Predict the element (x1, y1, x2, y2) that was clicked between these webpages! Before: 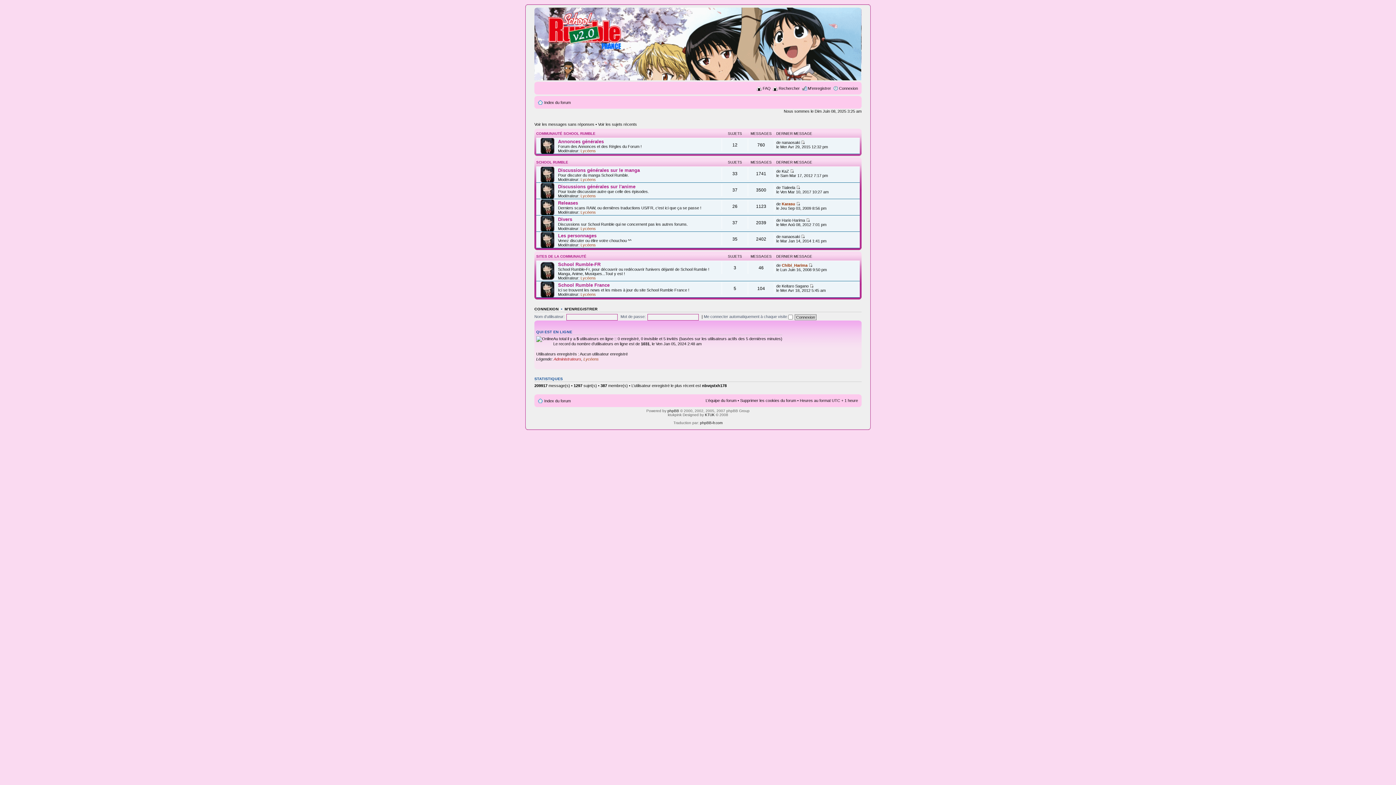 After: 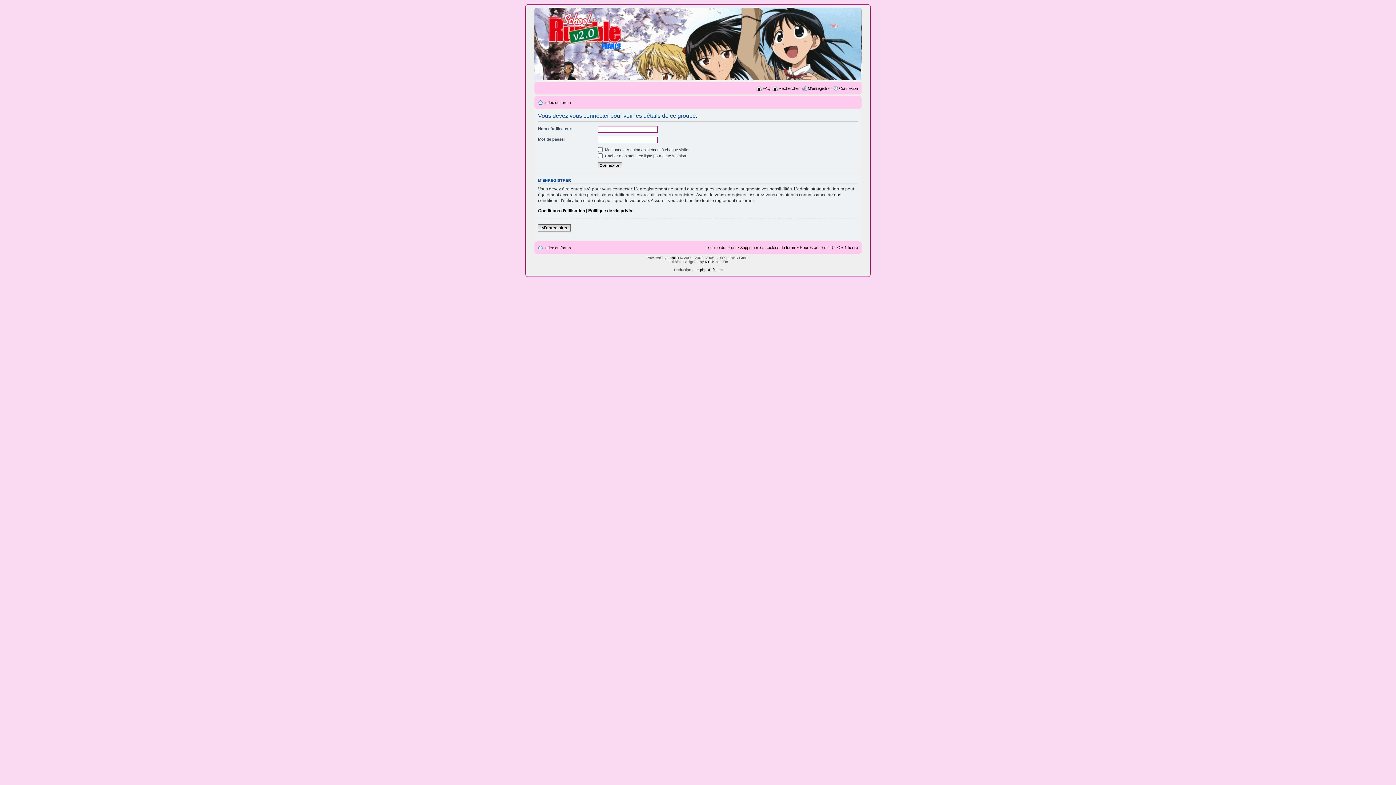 Action: label: Lycéens bbox: (580, 148, 596, 152)